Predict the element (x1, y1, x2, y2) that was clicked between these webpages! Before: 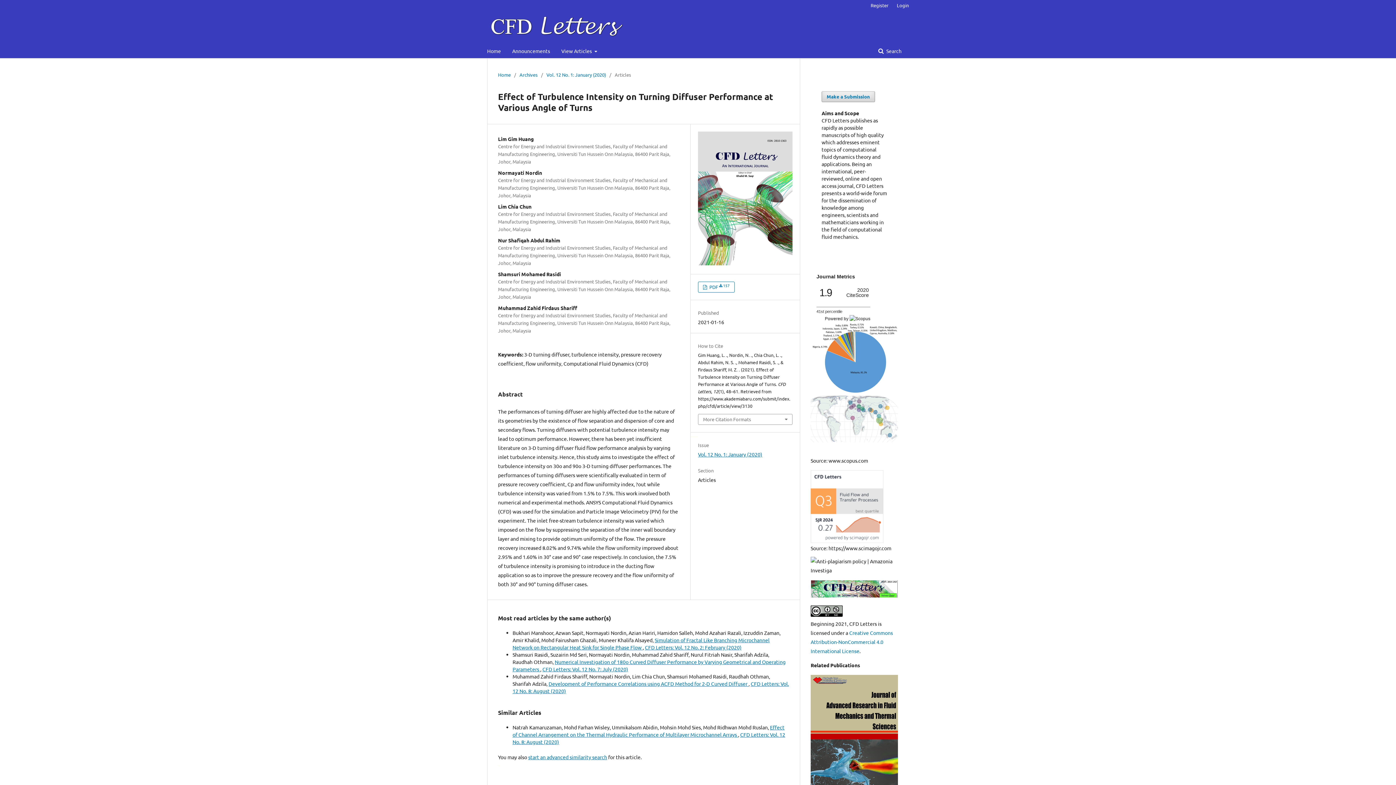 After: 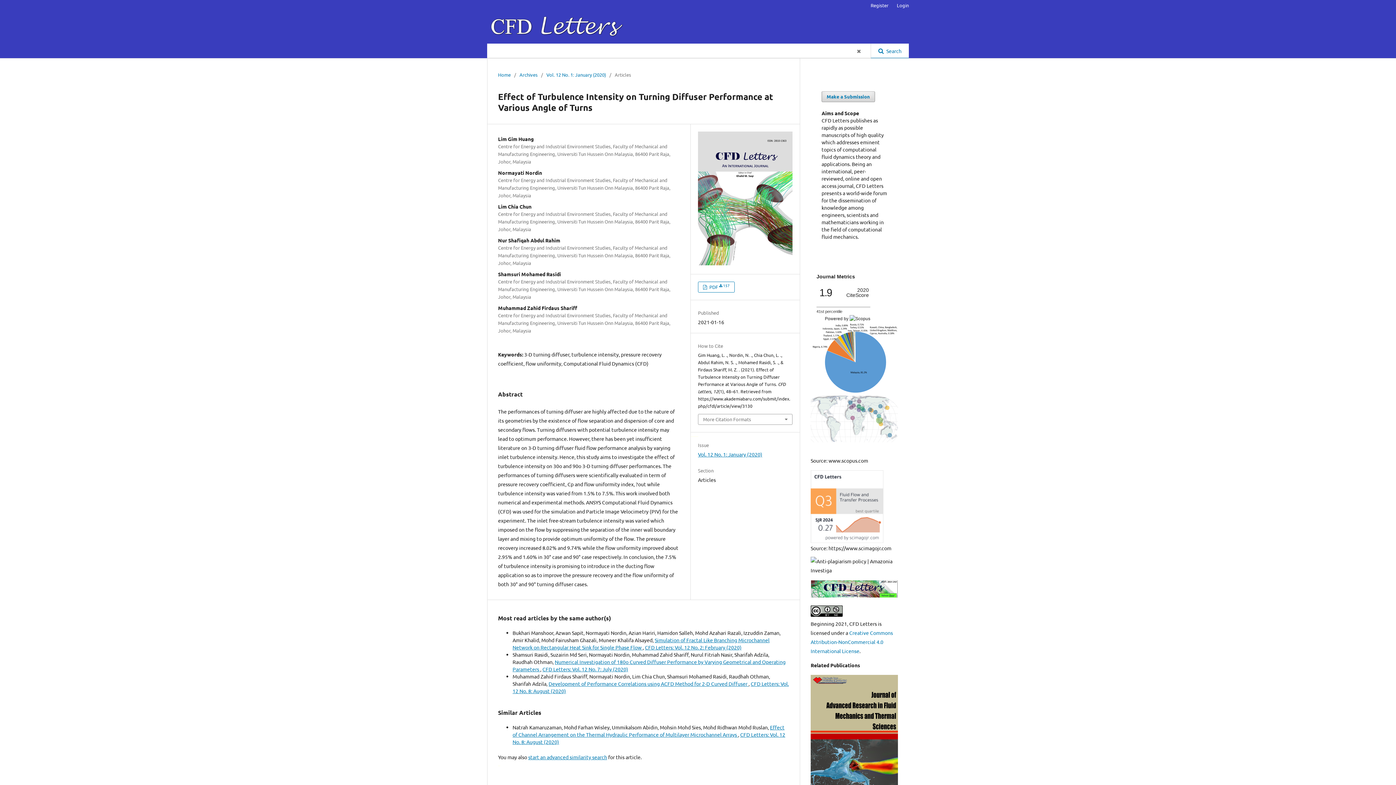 Action: bbox: (871, 43, 909, 58) label:  Search